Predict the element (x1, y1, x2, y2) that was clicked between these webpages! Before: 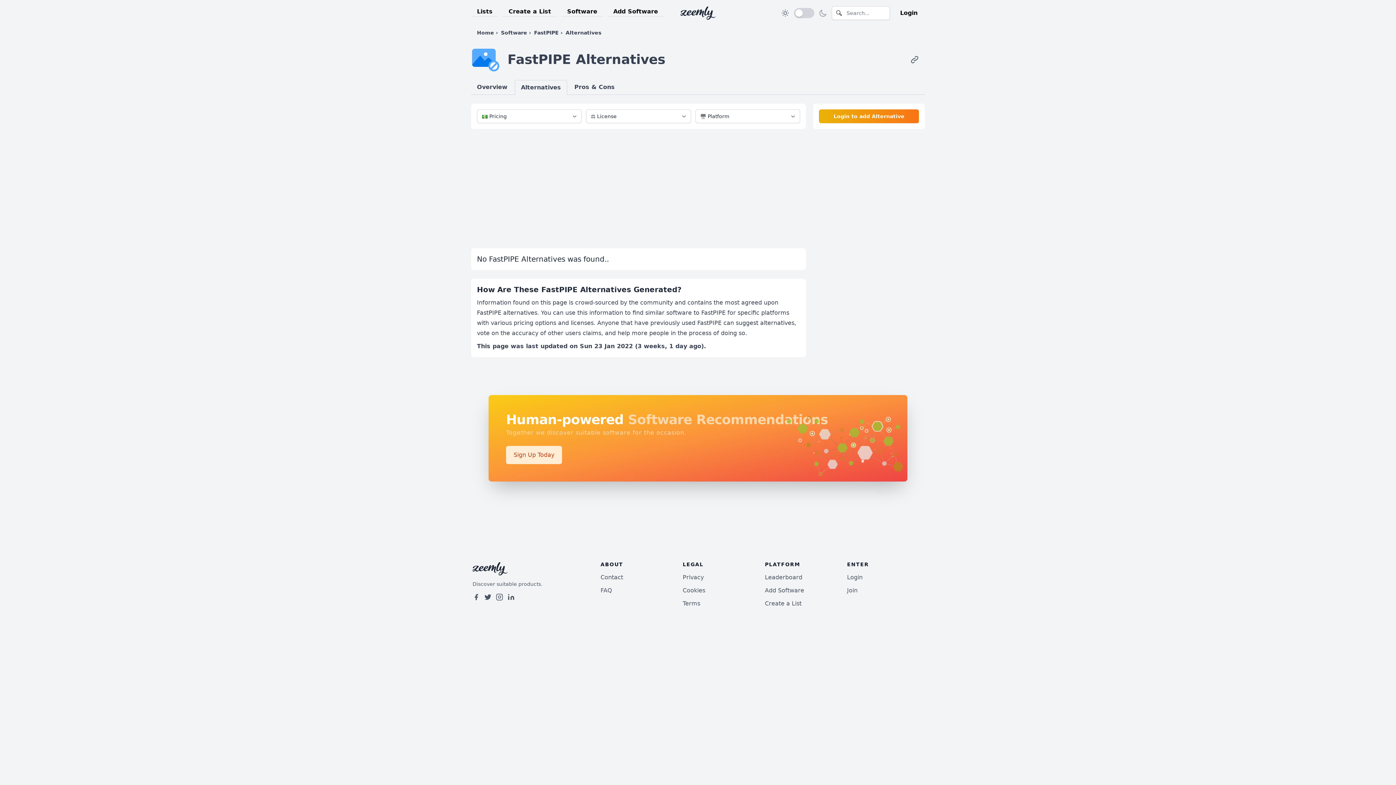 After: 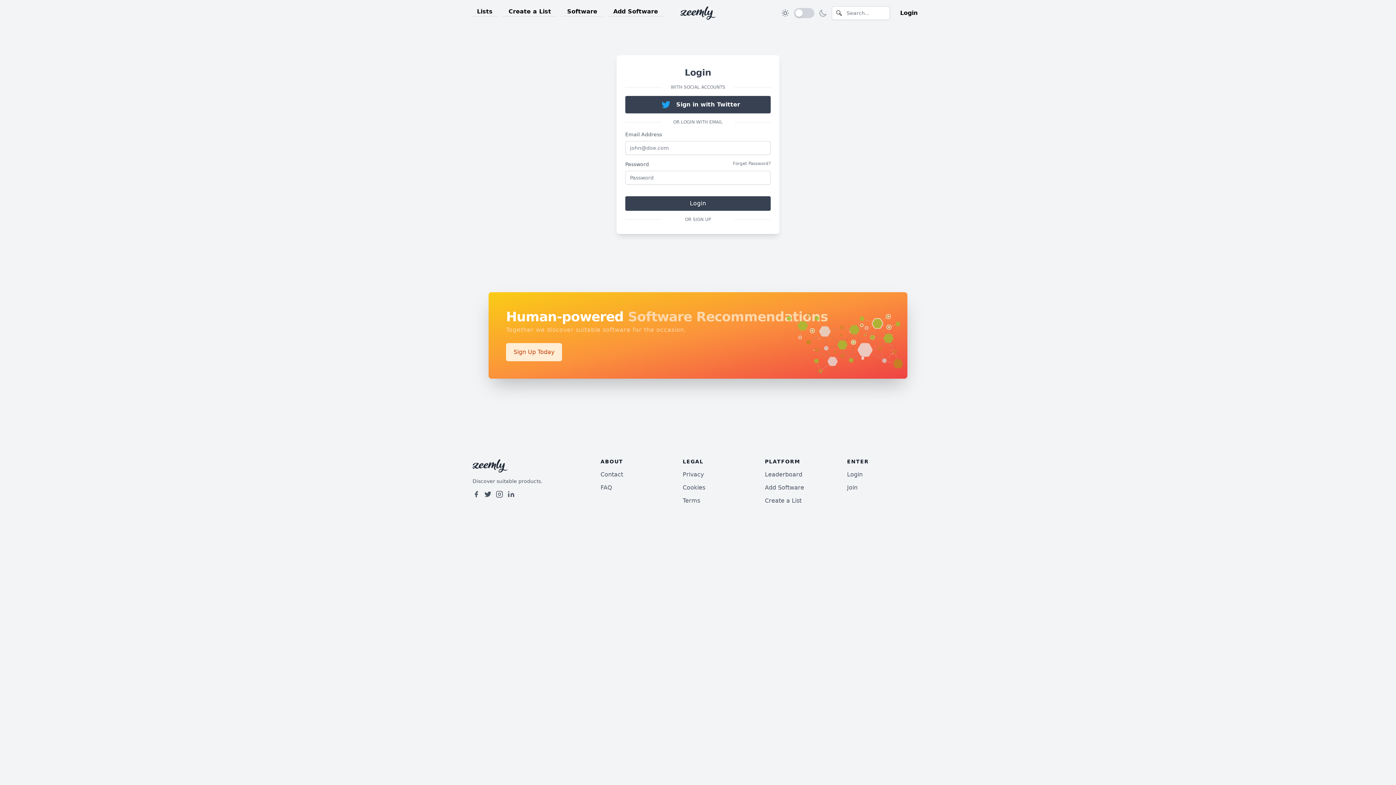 Action: label: Add Software bbox: (607, 7, 664, 16)